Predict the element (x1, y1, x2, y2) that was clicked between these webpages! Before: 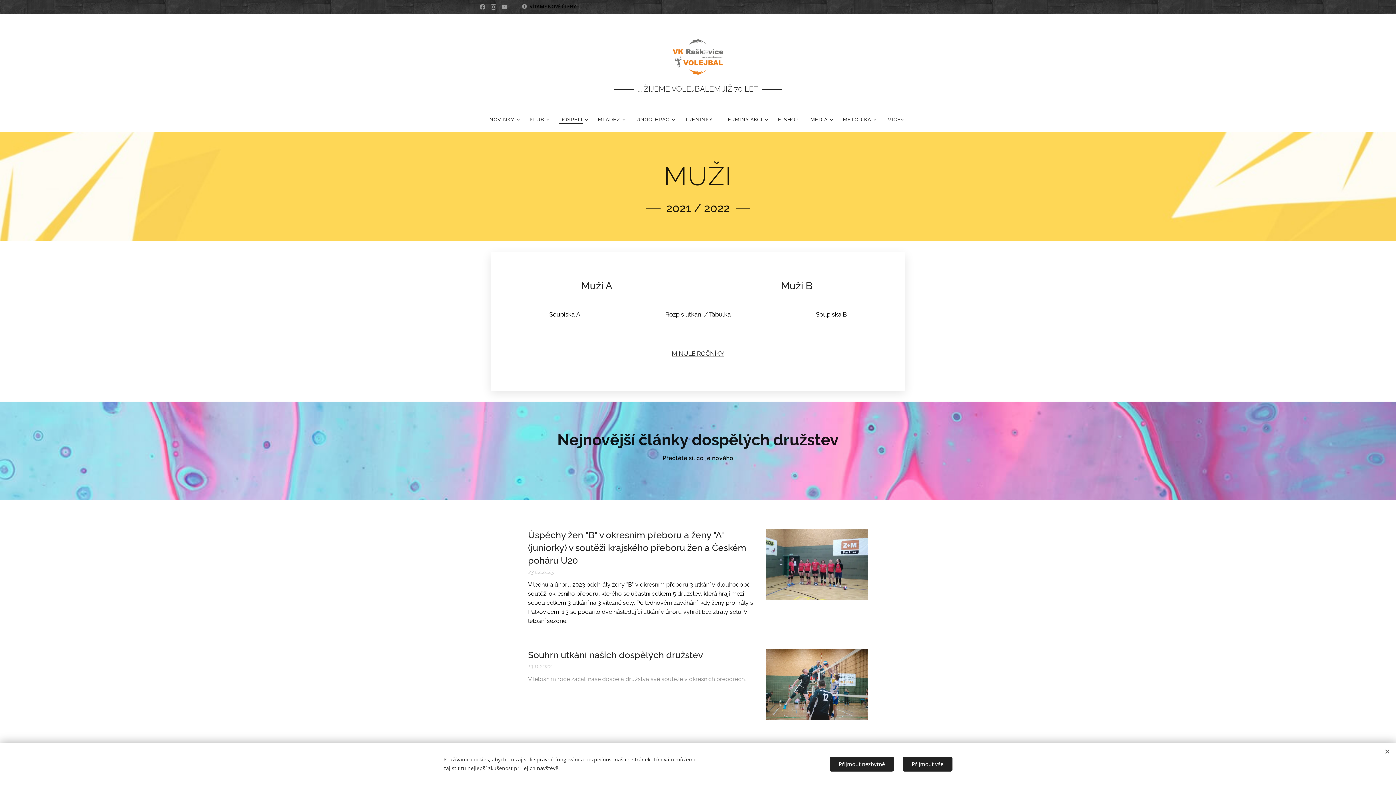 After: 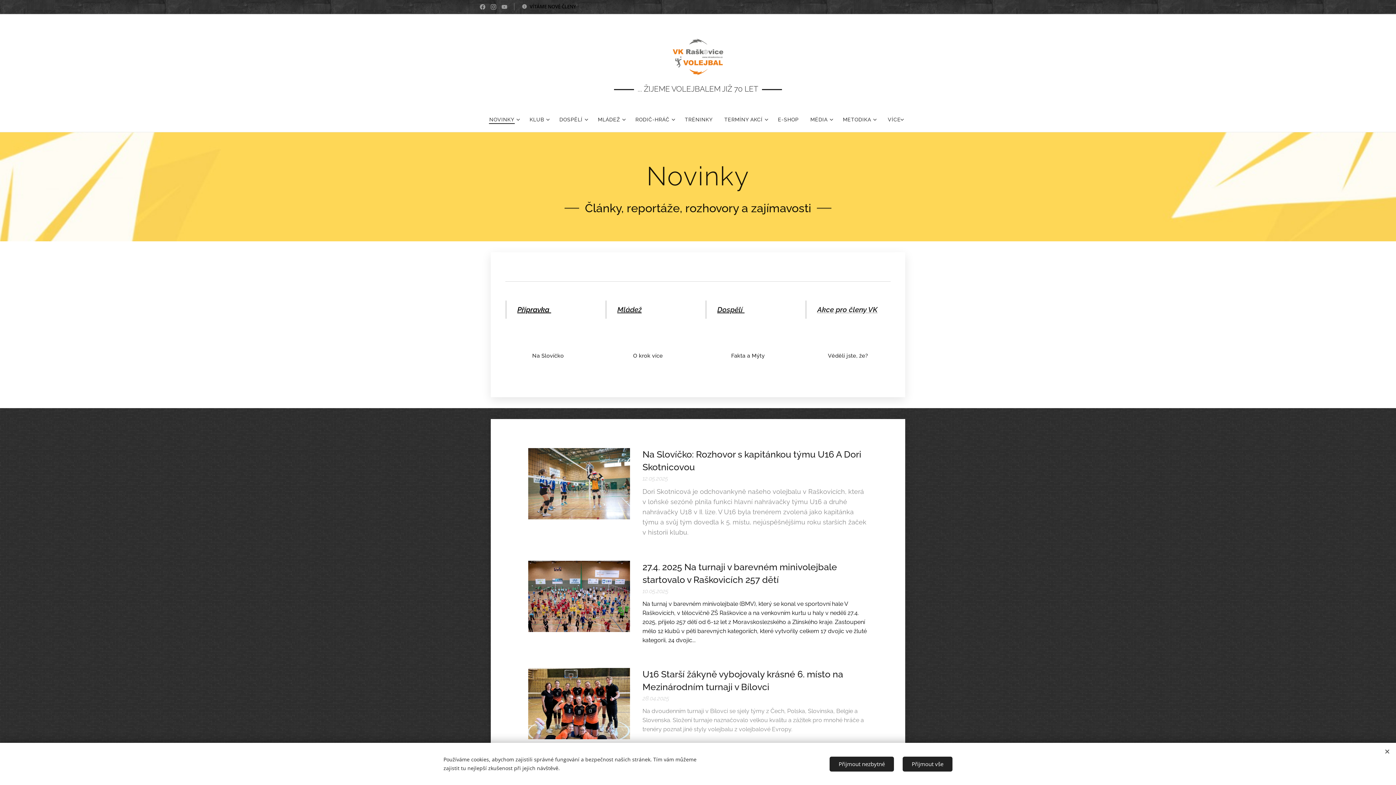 Action: bbox: (489, 110, 523, 128) label: NOVINKY